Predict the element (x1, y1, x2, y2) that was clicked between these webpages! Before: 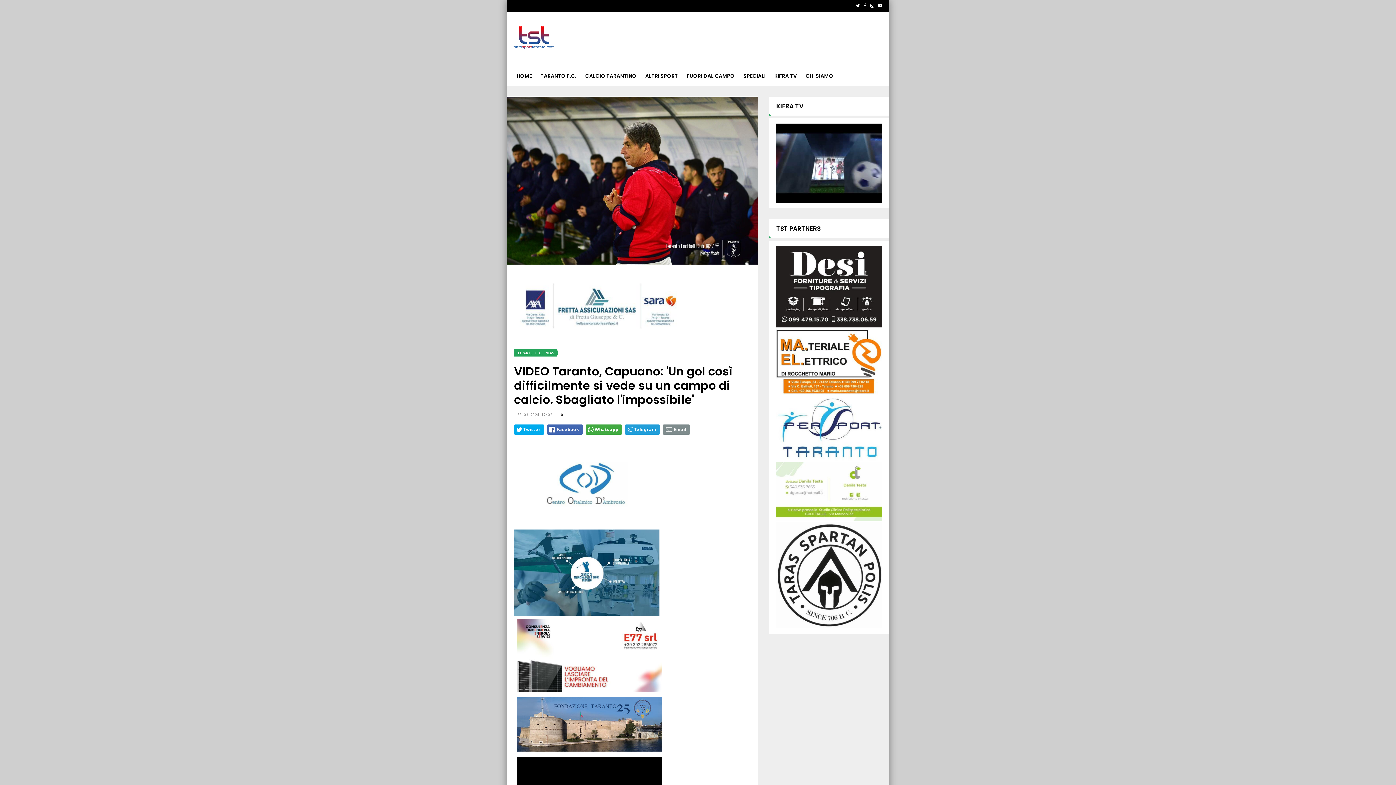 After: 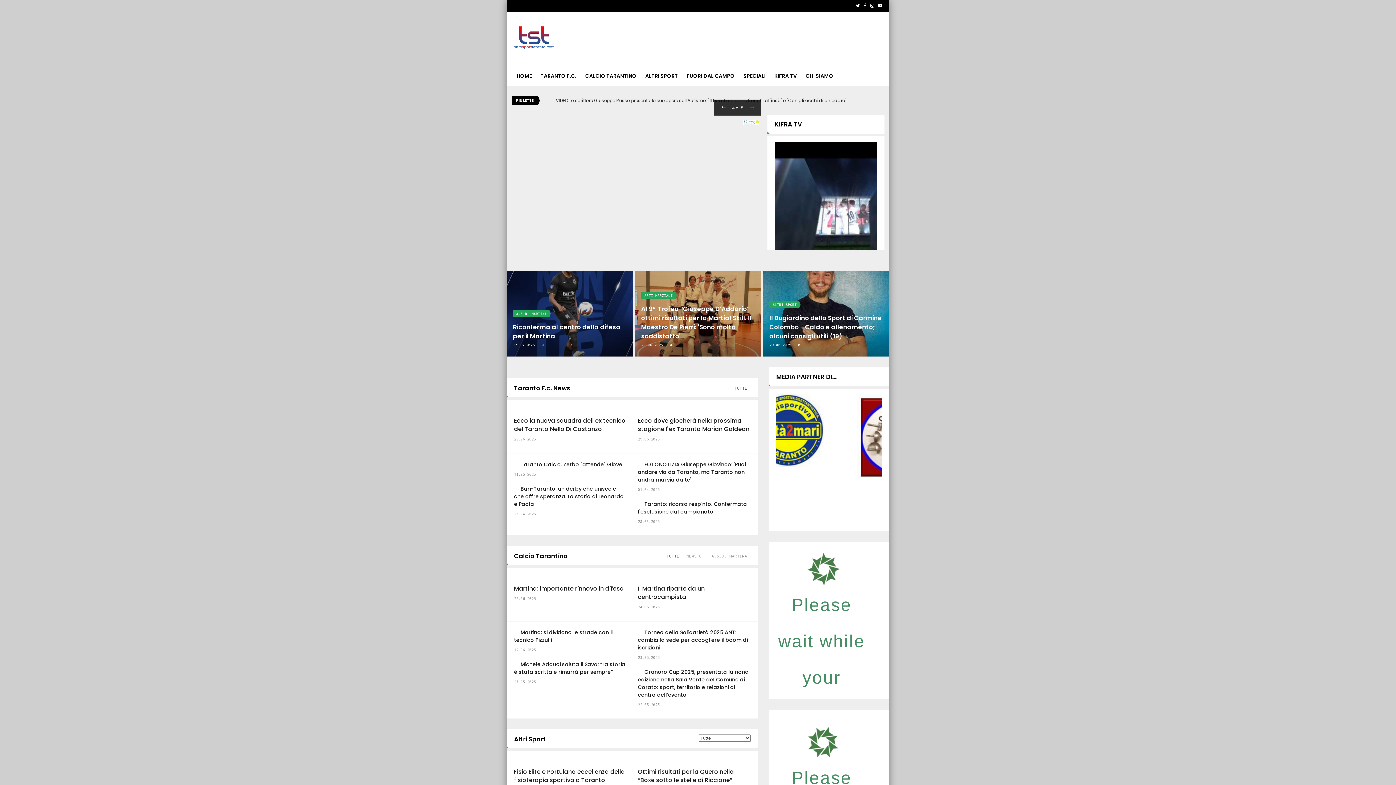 Action: bbox: (512, 11, 556, 66)